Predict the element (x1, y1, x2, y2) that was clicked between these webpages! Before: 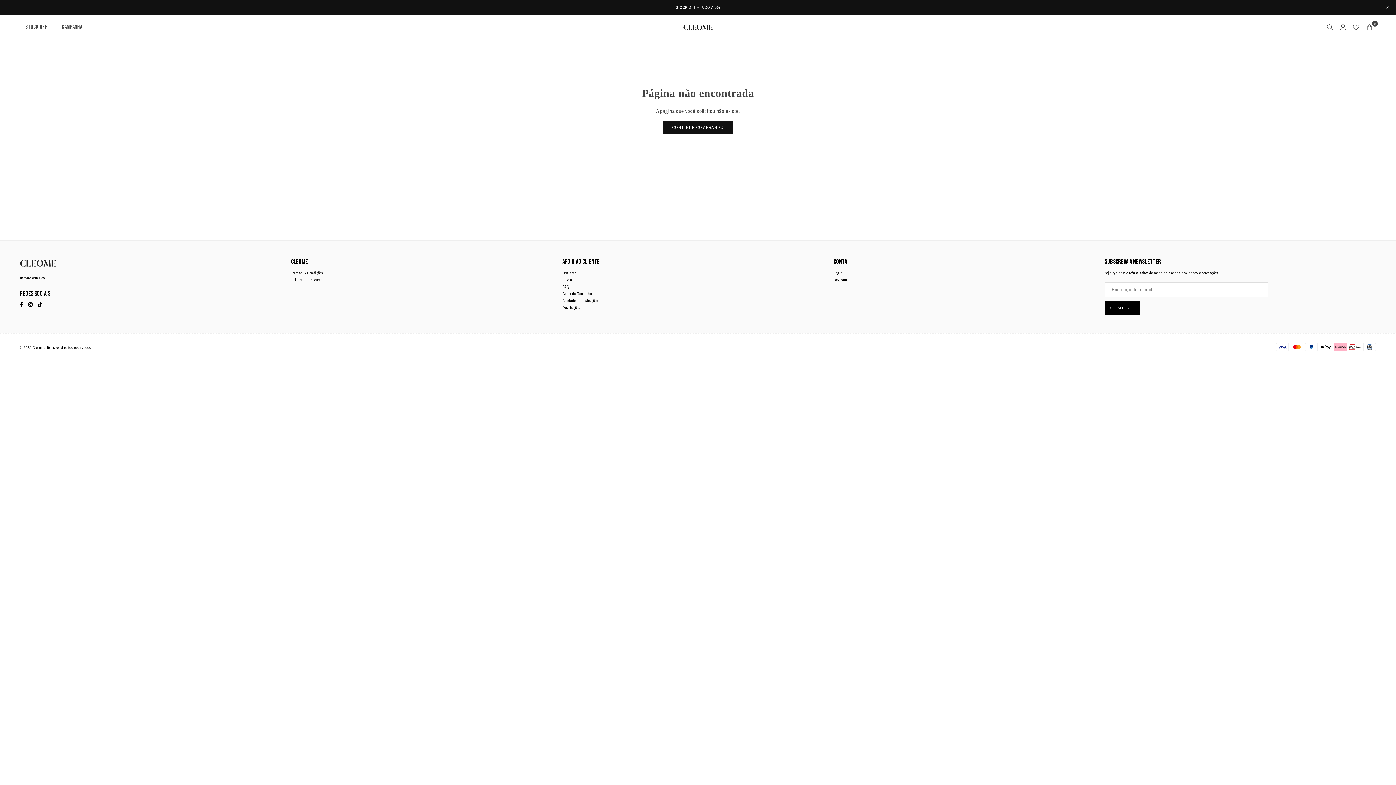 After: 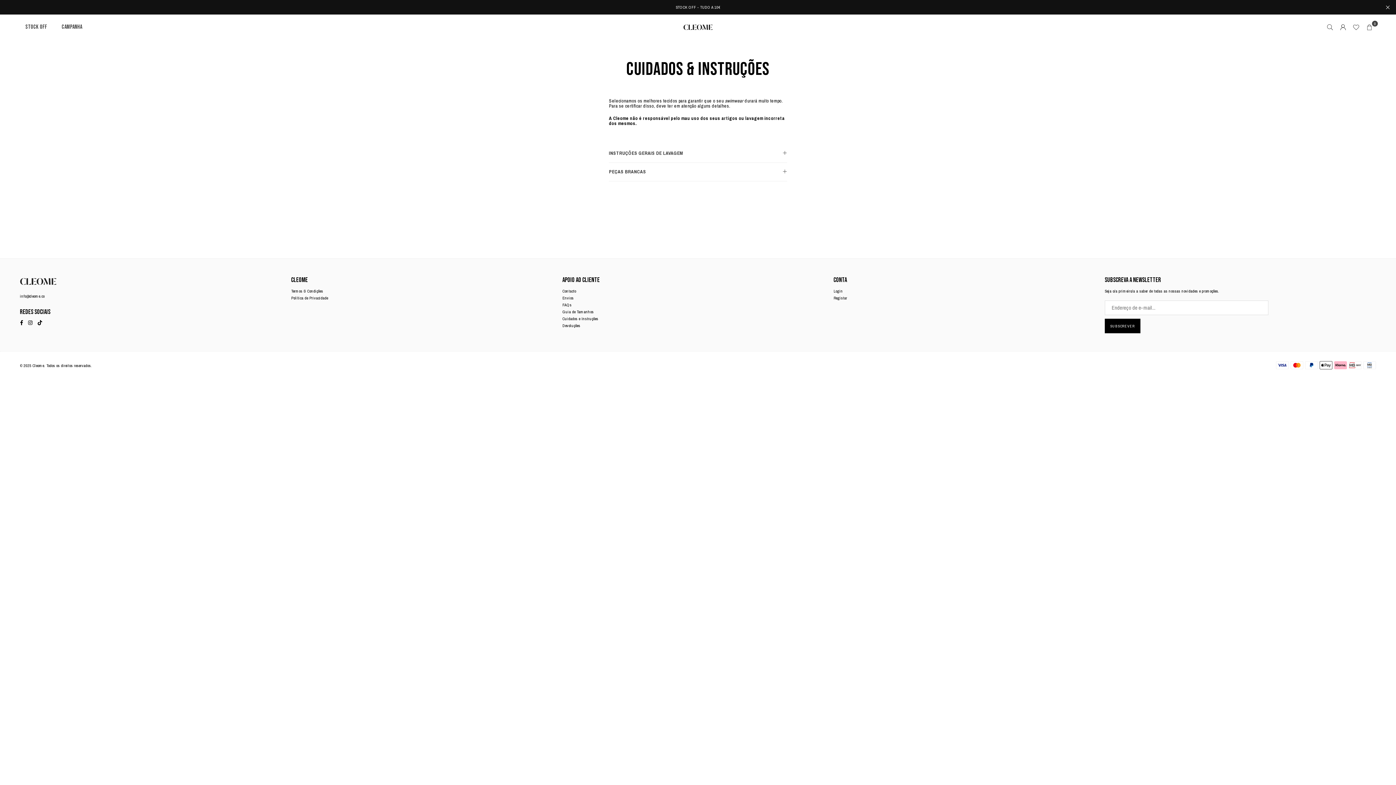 Action: label: Cuidados e Instruções bbox: (562, 297, 598, 304)